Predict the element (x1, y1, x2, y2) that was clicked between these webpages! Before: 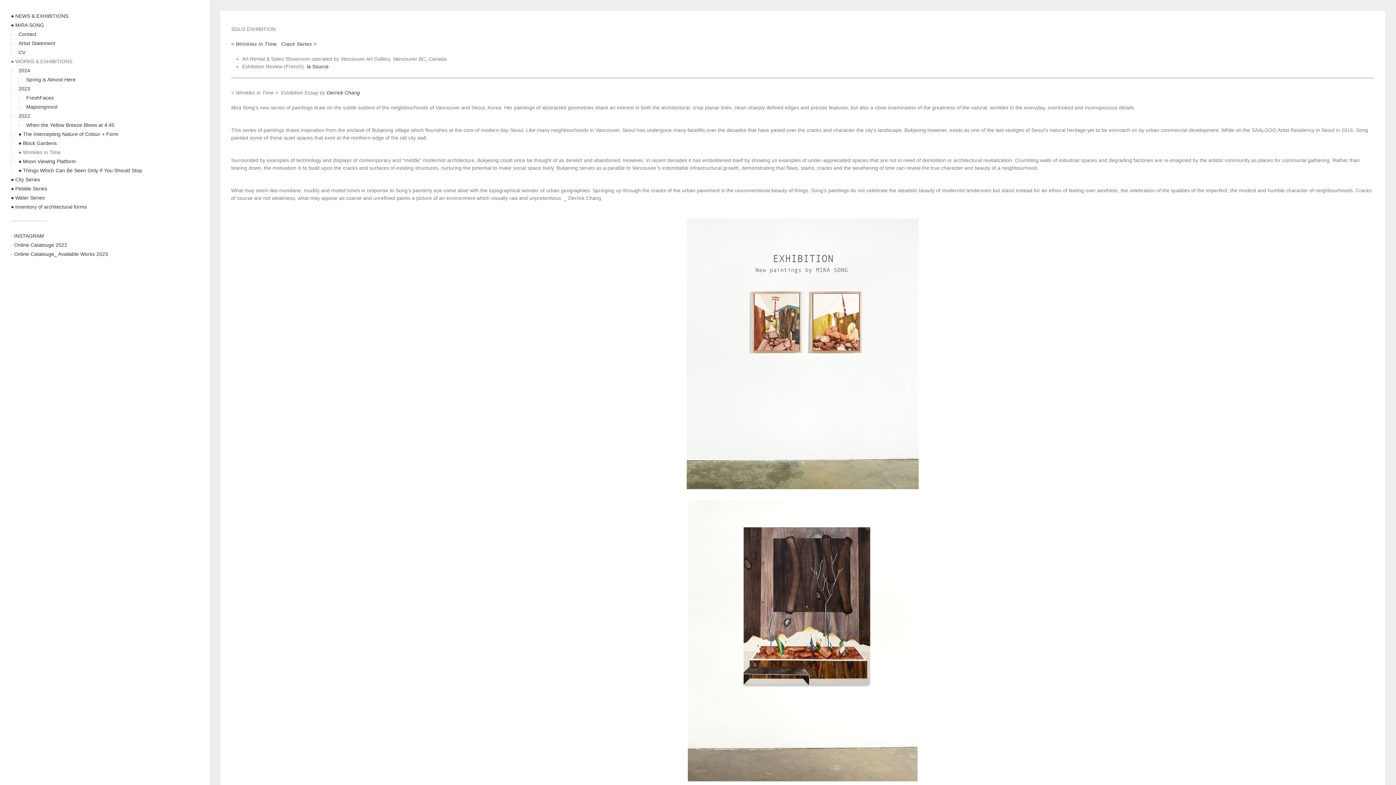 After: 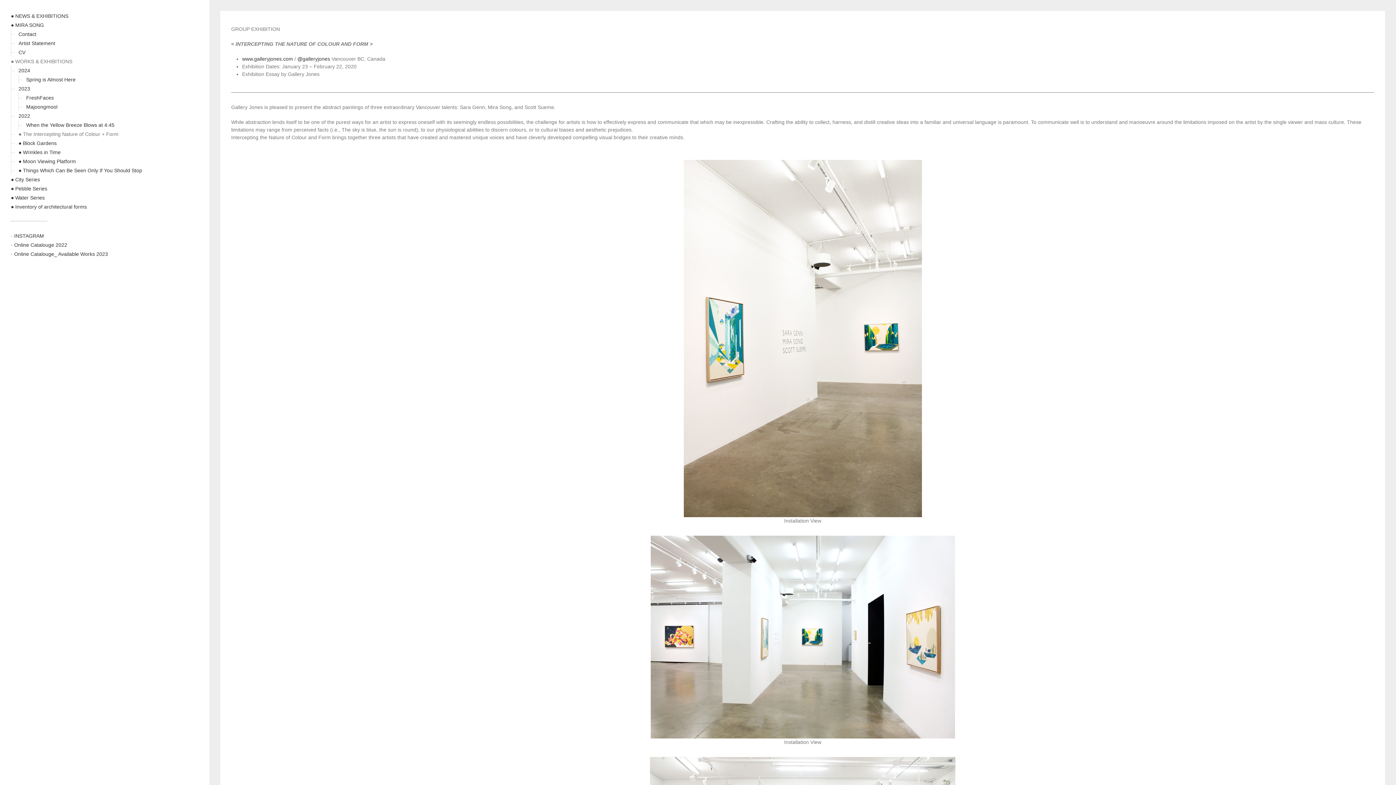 Action: label: ● The Intercepting Nature of Colour + Form bbox: (18, 131, 118, 137)